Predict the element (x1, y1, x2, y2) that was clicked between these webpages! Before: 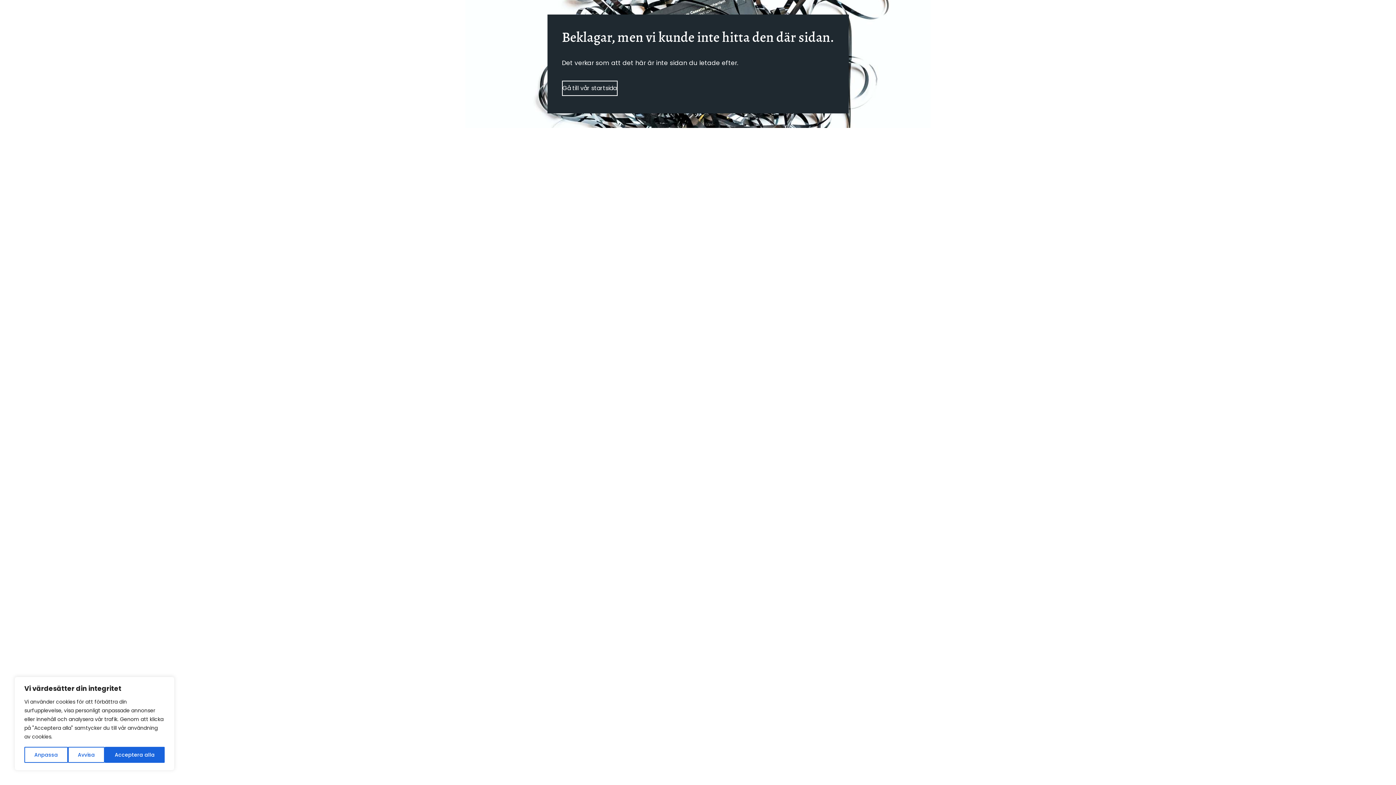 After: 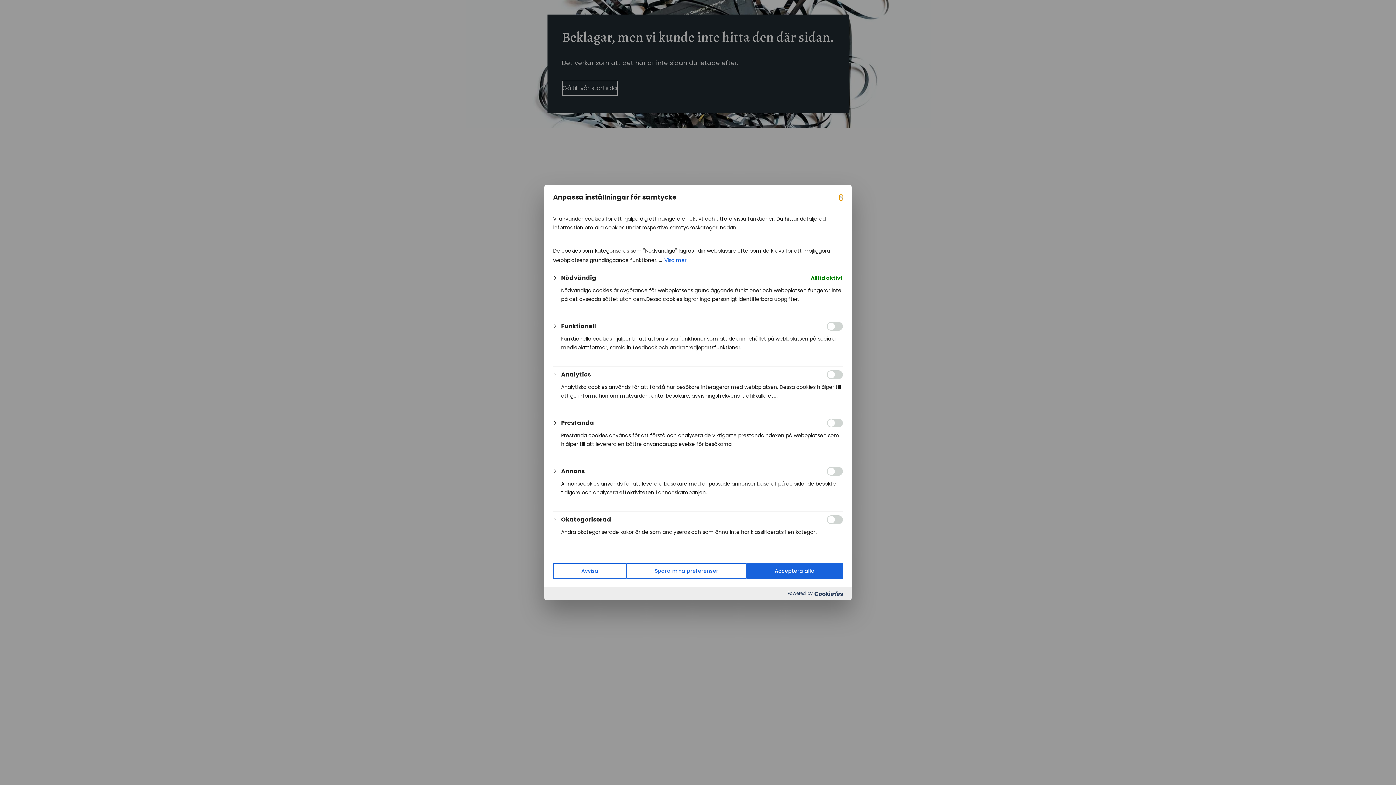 Action: label: Anpassa bbox: (24, 747, 67, 763)